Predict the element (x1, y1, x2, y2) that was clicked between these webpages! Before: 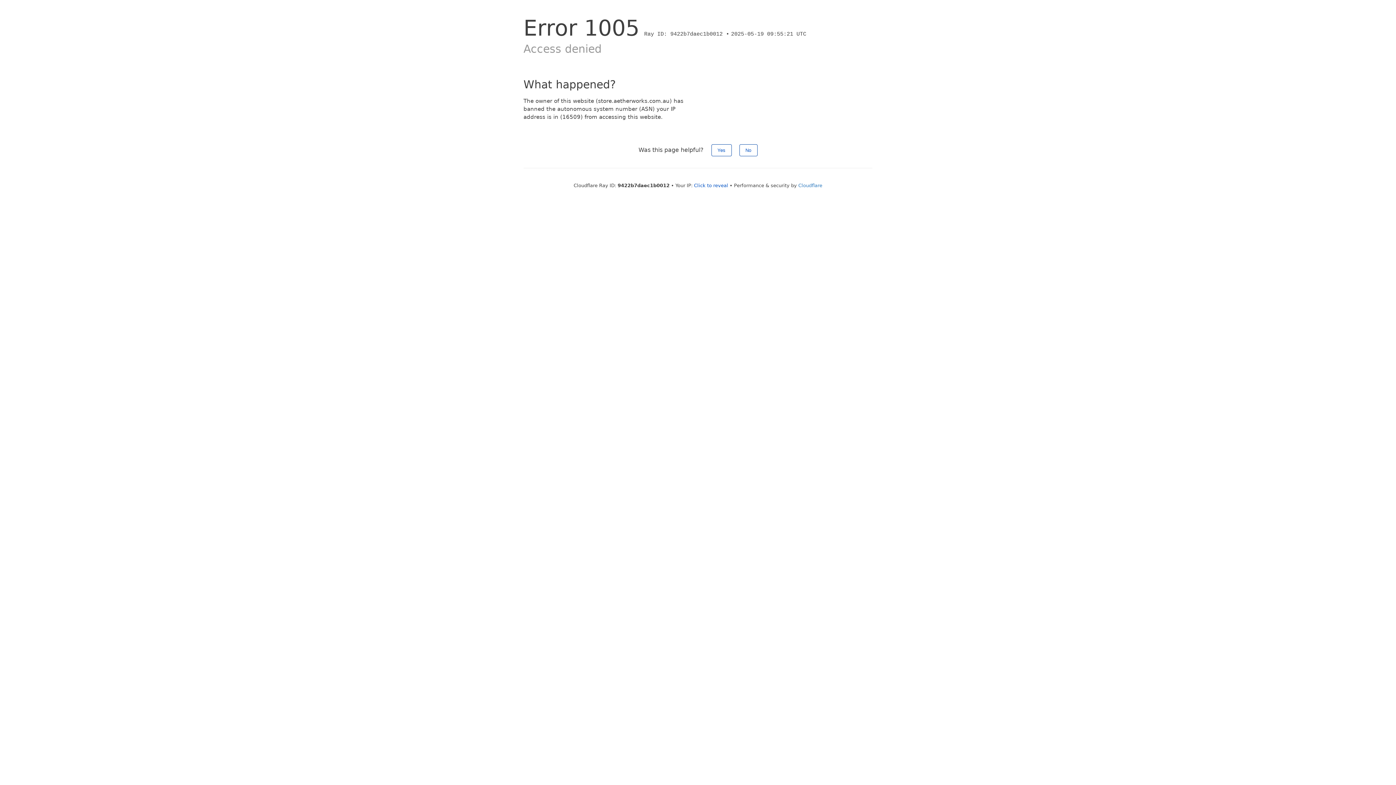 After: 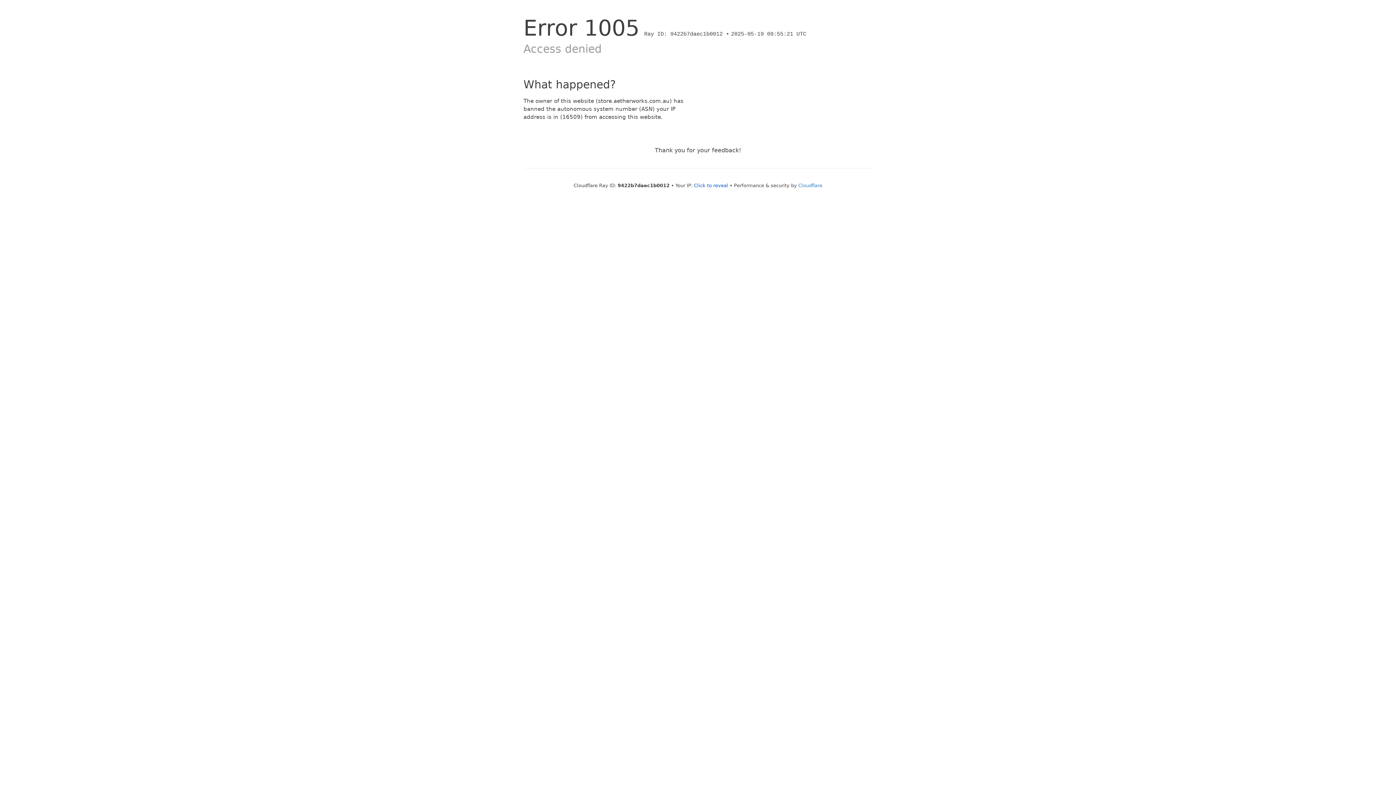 Action: label: No bbox: (739, 144, 757, 156)